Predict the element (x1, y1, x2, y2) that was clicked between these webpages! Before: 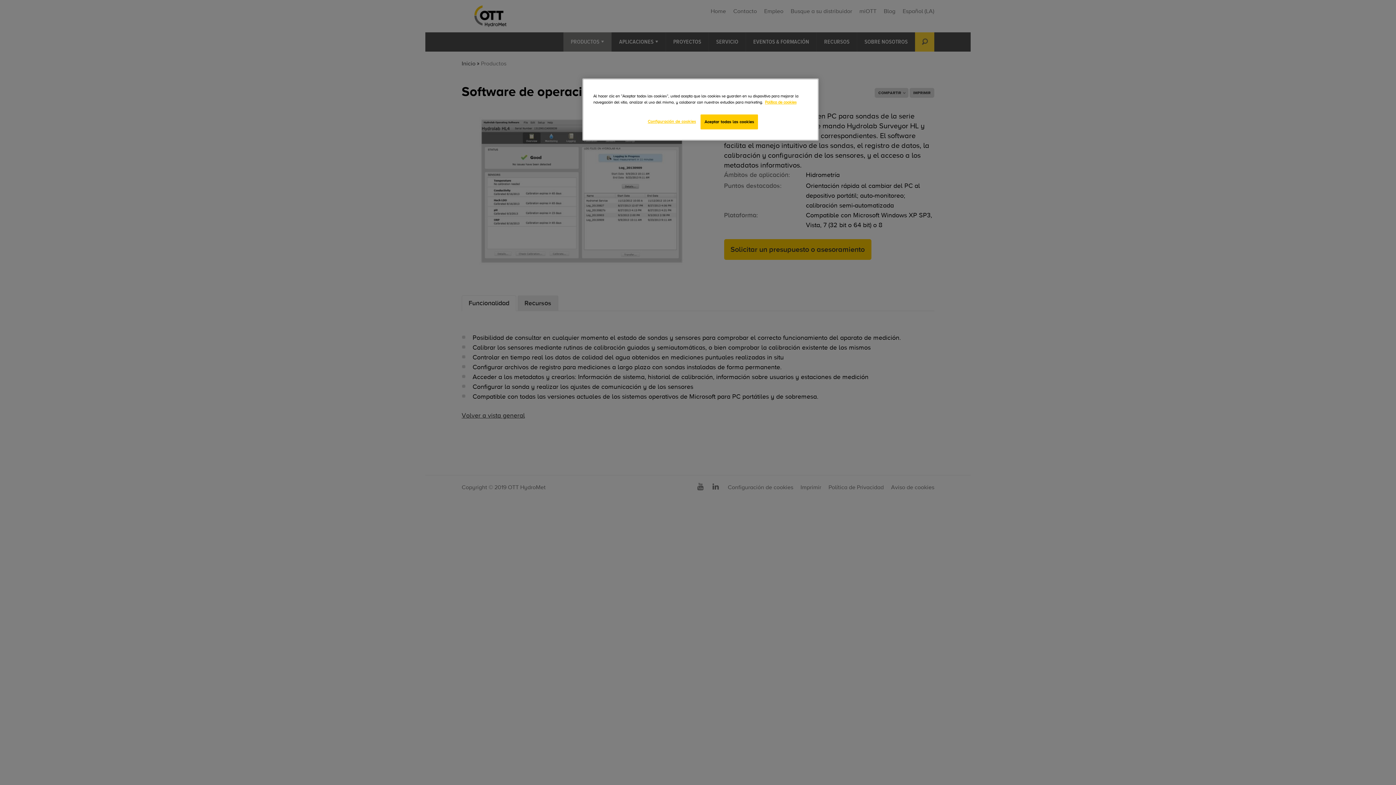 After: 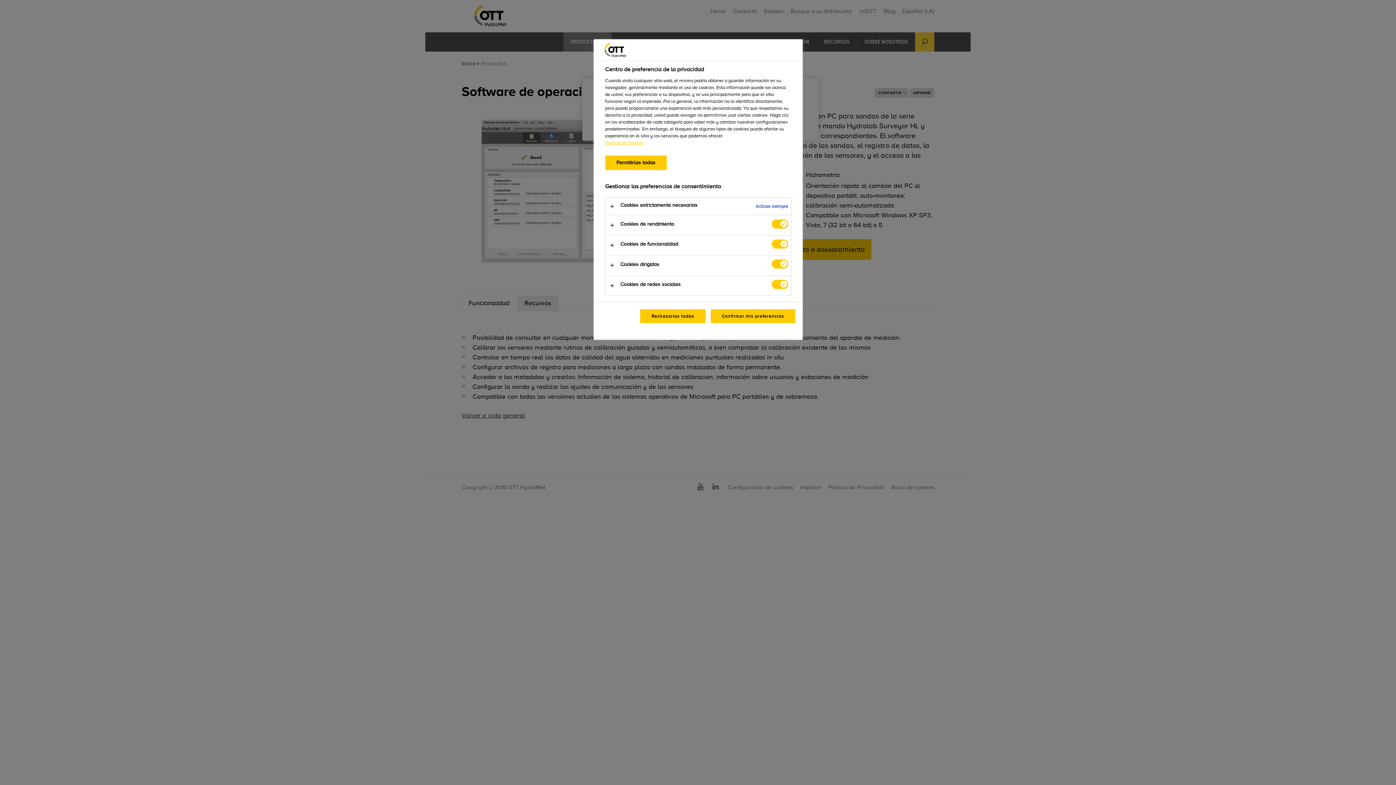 Action: bbox: (647, 114, 696, 128) label: Configuración de cookies